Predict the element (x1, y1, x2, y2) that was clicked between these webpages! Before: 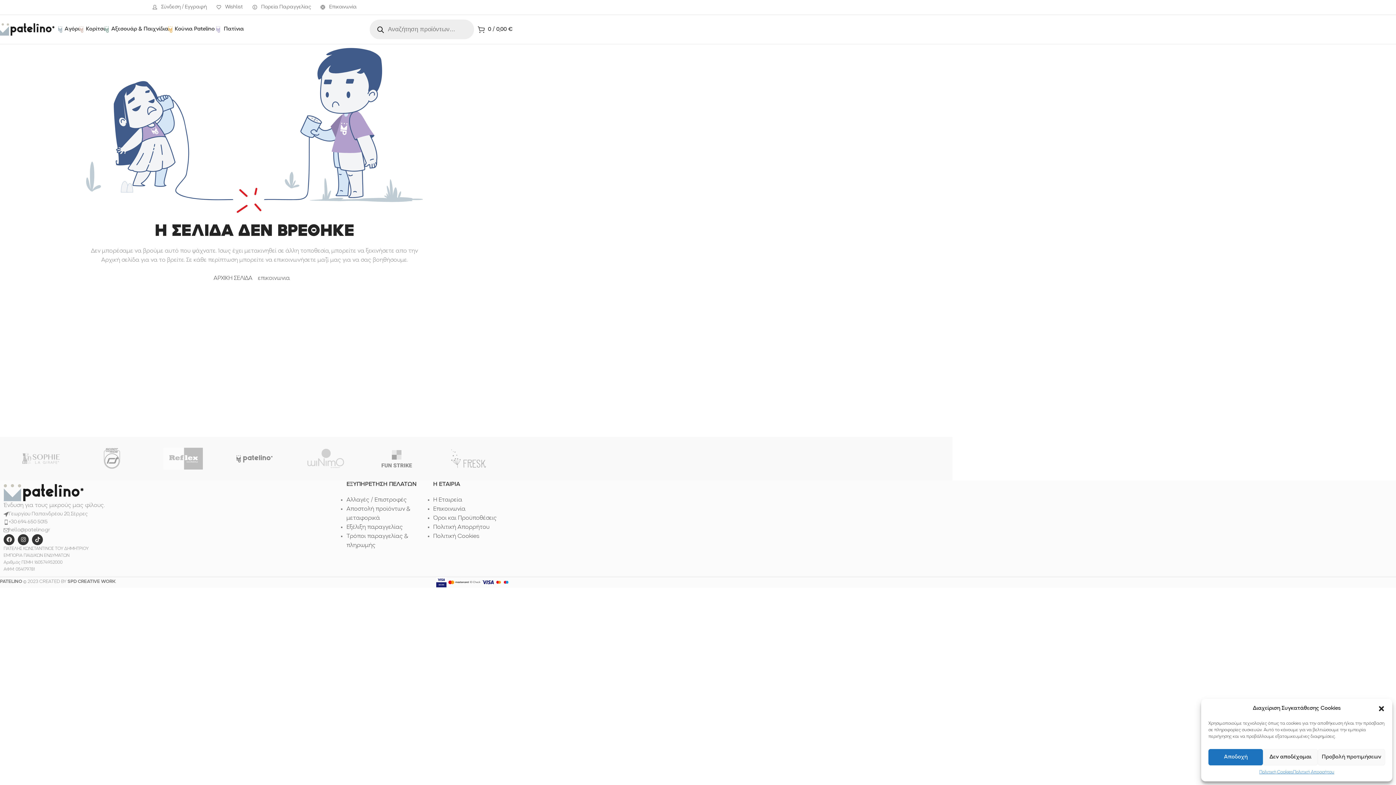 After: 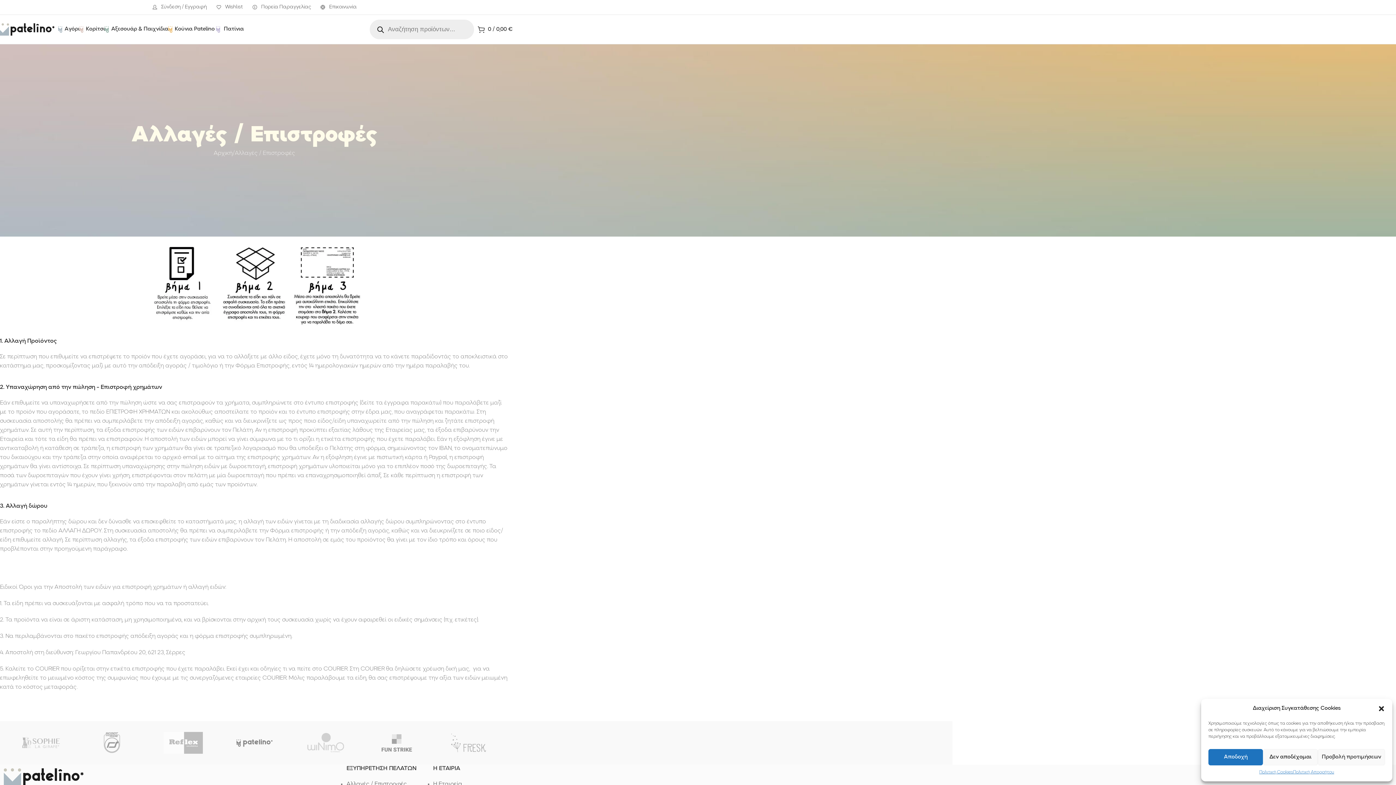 Action: bbox: (346, 497, 407, 503) label: Αλλαγές / Επιστροφές